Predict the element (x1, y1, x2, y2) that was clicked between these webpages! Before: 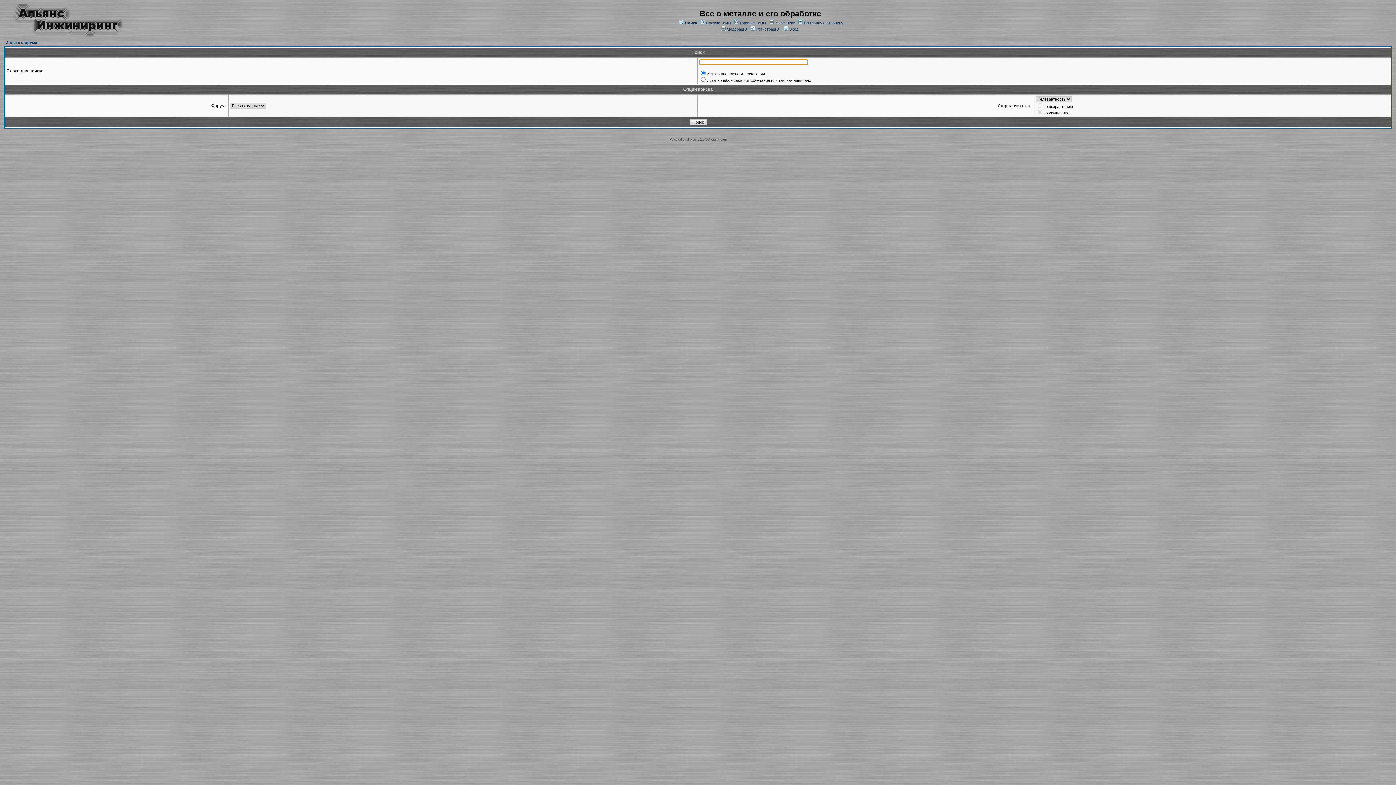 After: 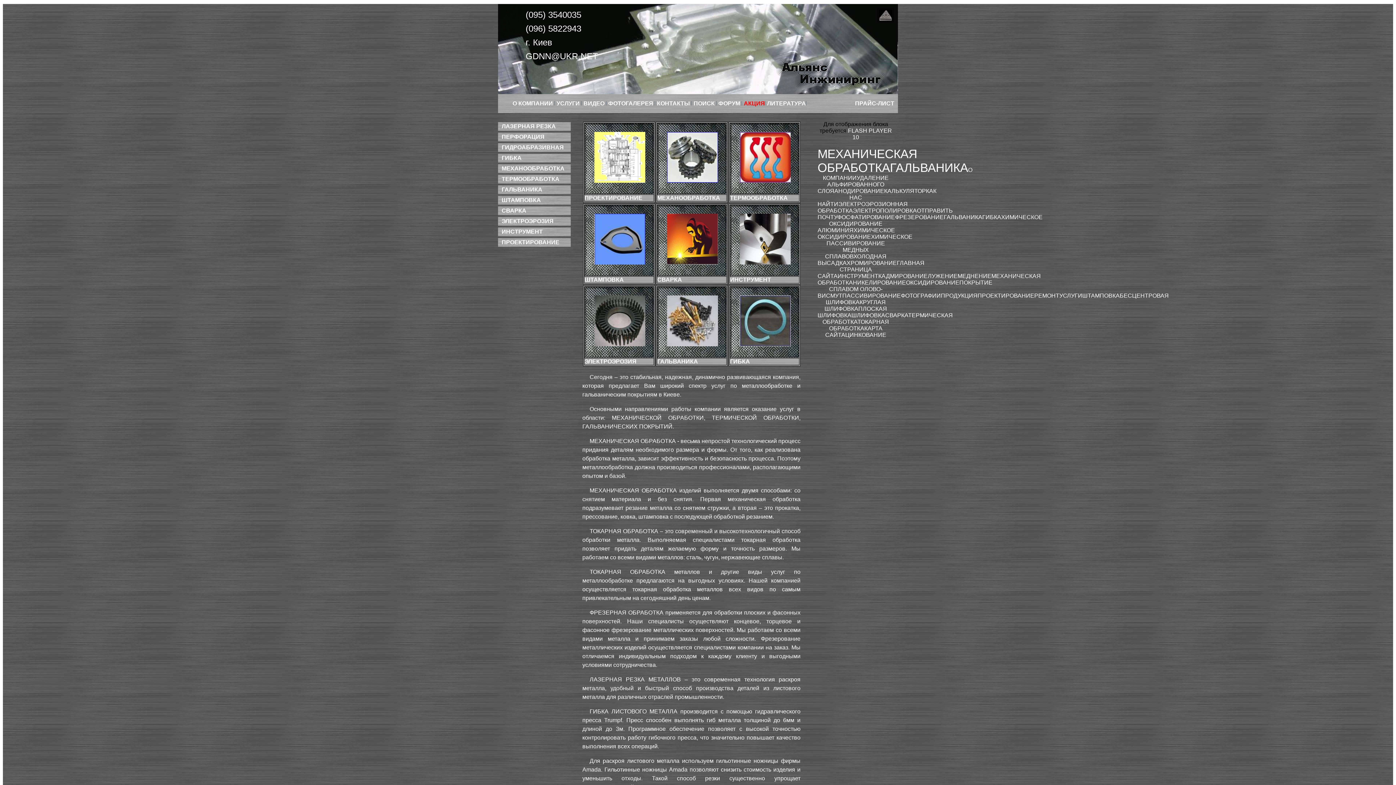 Action: bbox: (4, 32, 128, 38)